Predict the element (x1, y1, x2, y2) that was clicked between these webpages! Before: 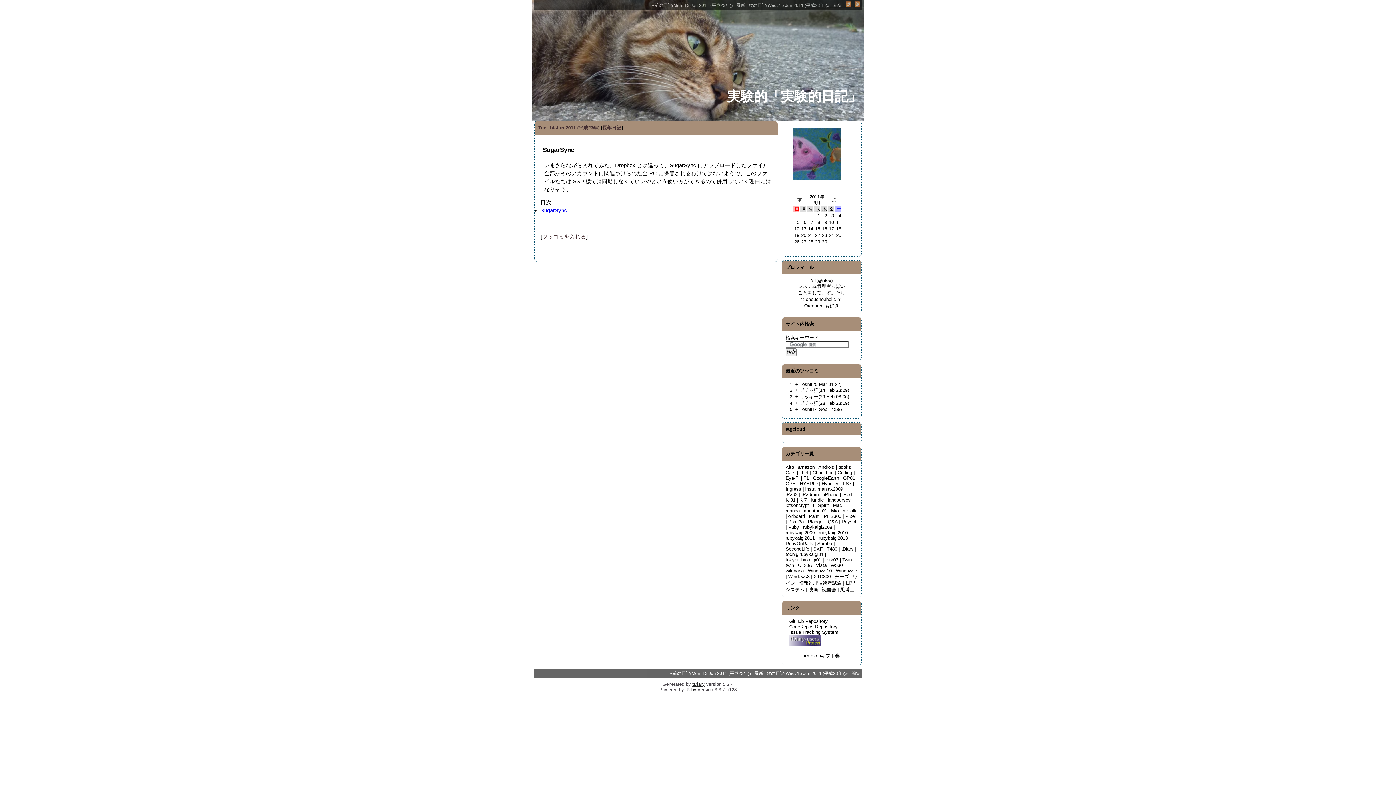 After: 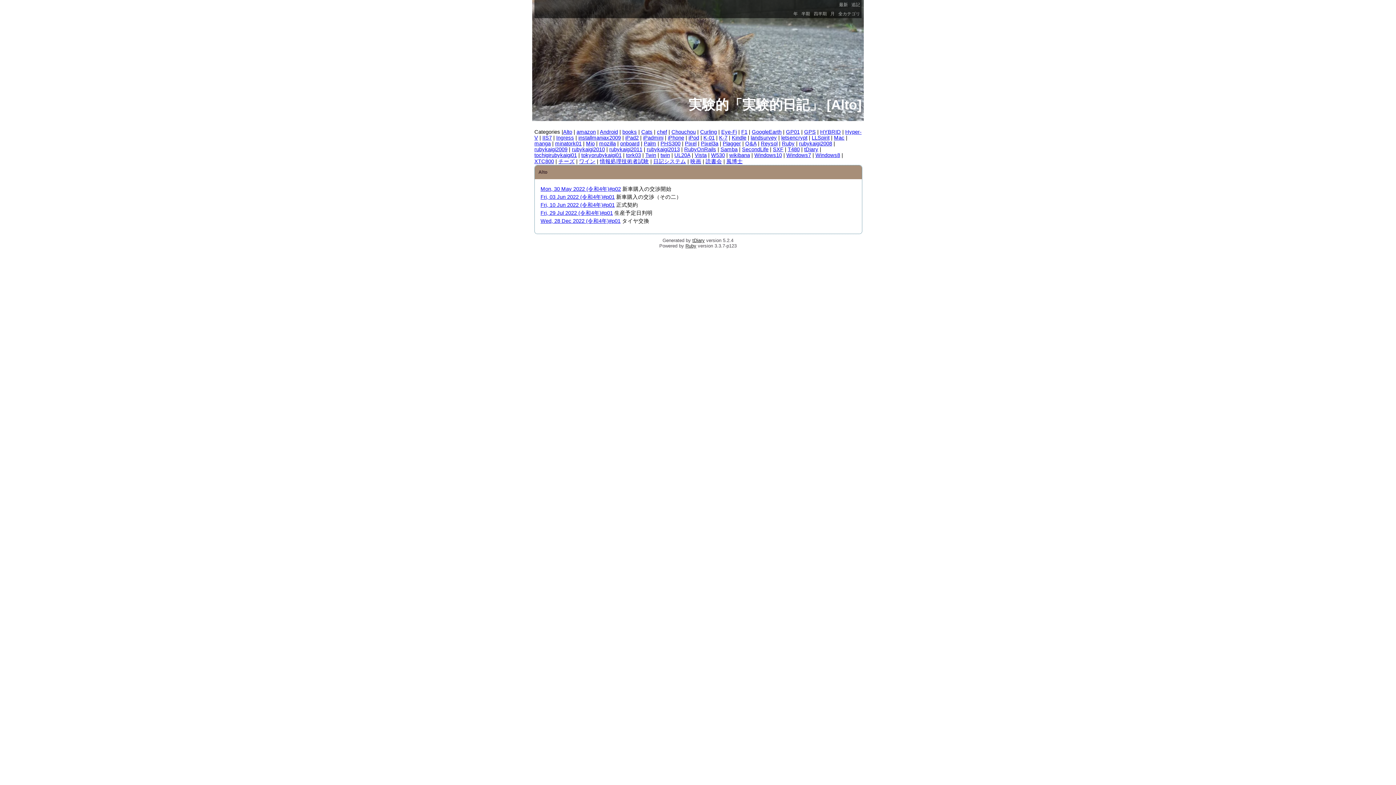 Action: label: Alto bbox: (785, 464, 794, 470)